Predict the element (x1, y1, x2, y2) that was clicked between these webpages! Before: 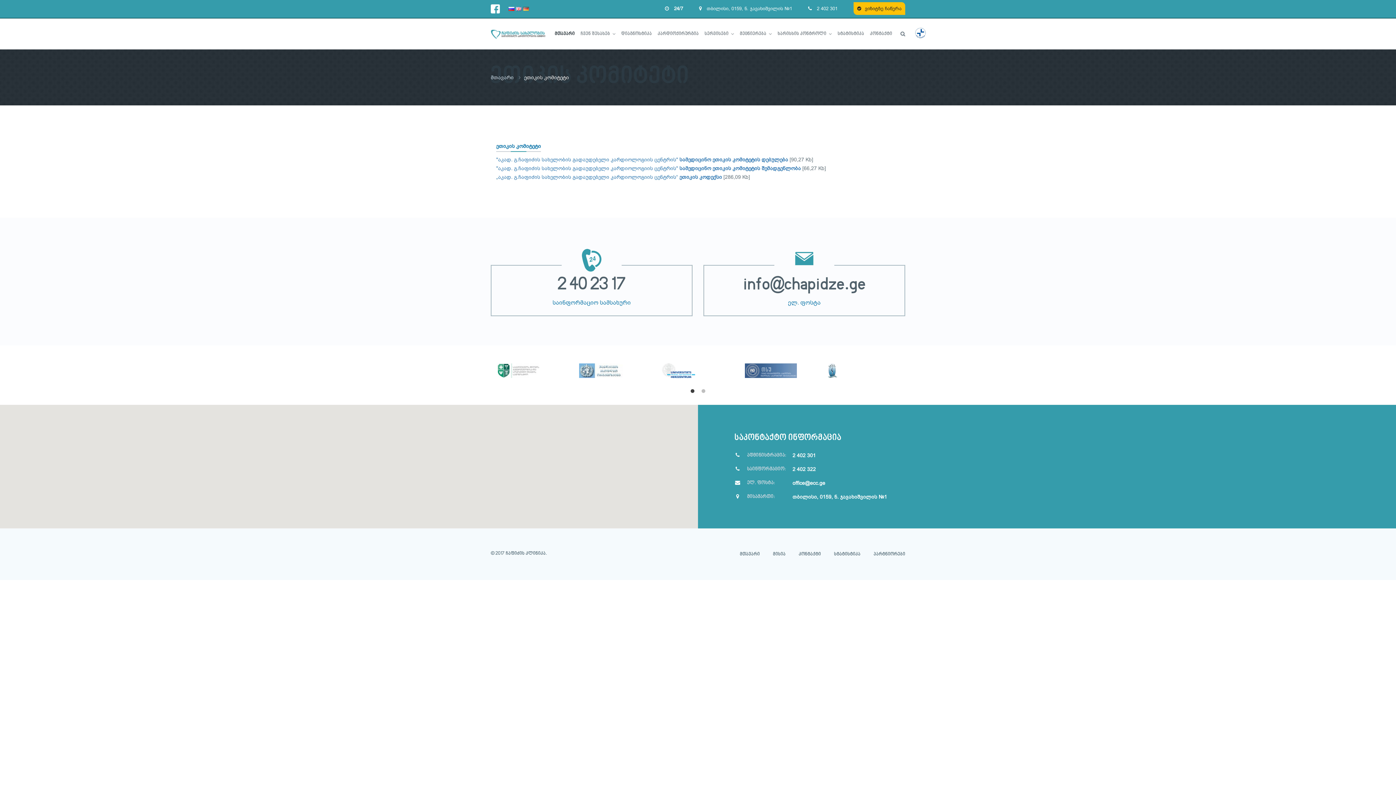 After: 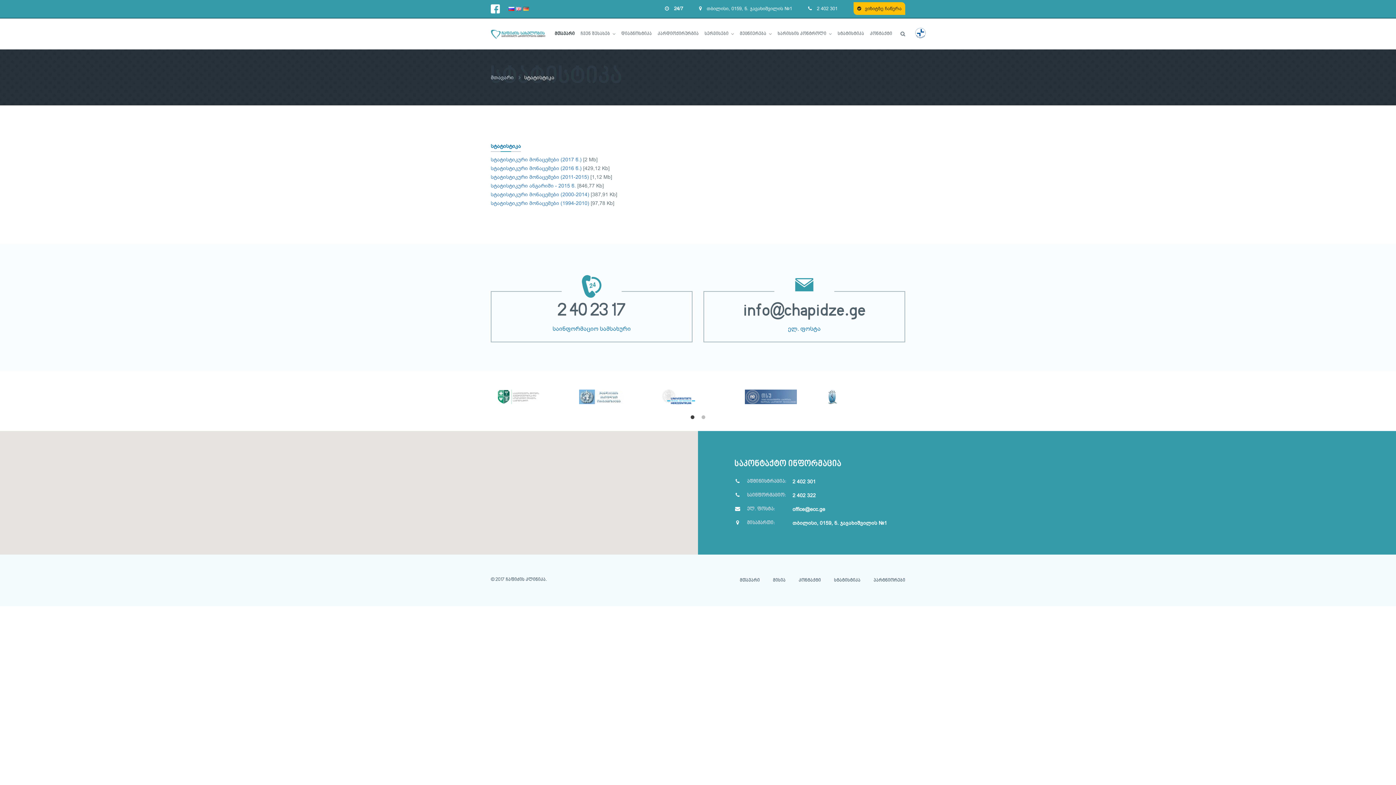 Action: bbox: (834, 552, 860, 557) label: სტატისტიკა